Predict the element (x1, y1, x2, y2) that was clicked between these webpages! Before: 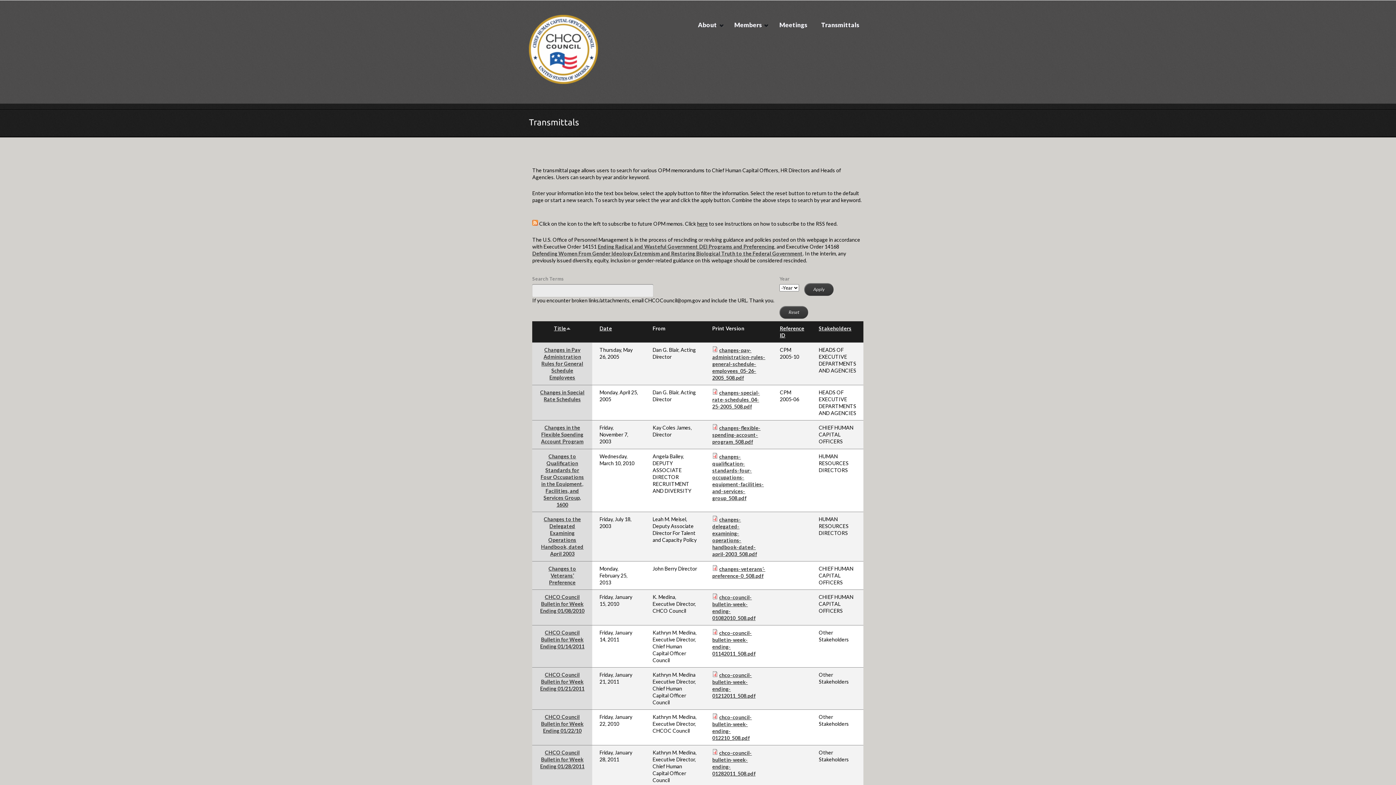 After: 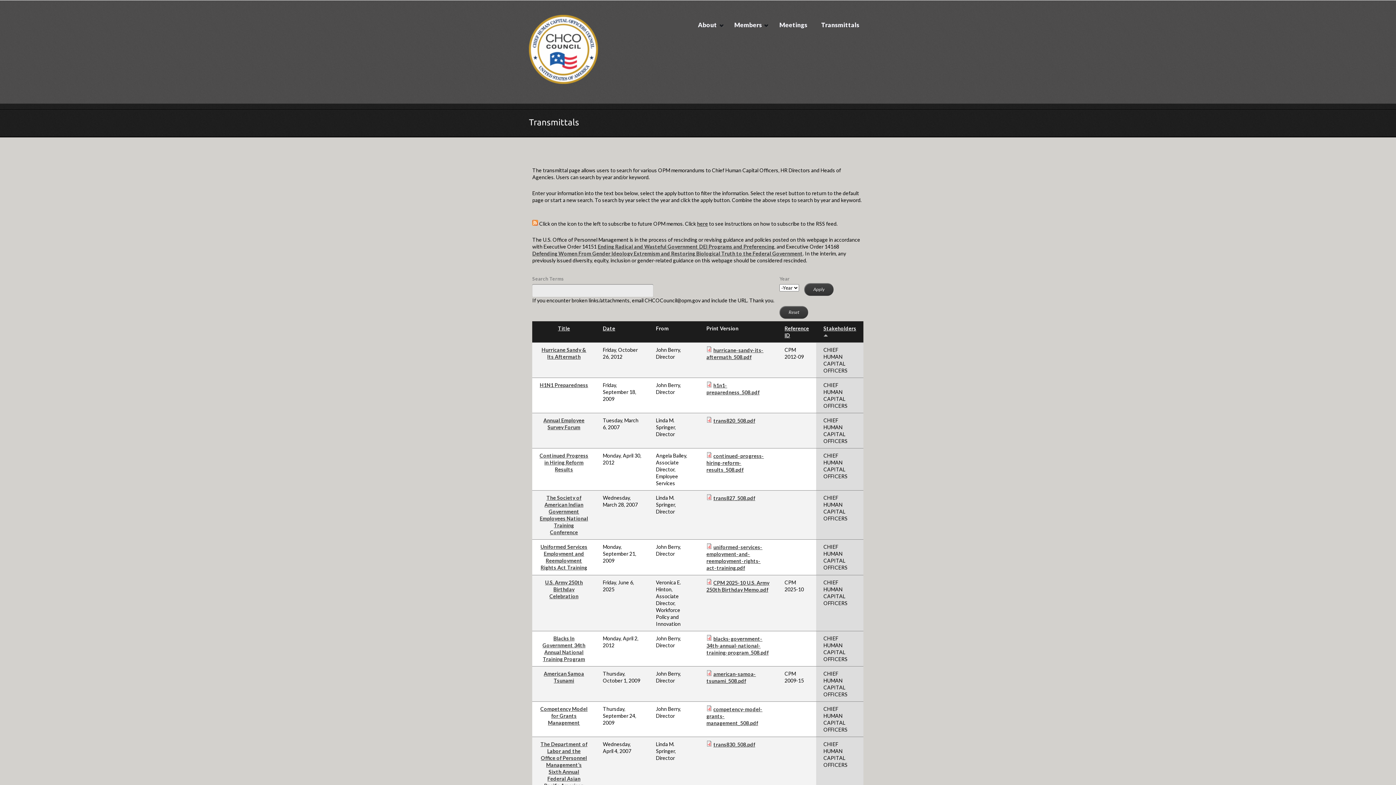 Action: bbox: (819, 325, 851, 331) label: Stakeholders